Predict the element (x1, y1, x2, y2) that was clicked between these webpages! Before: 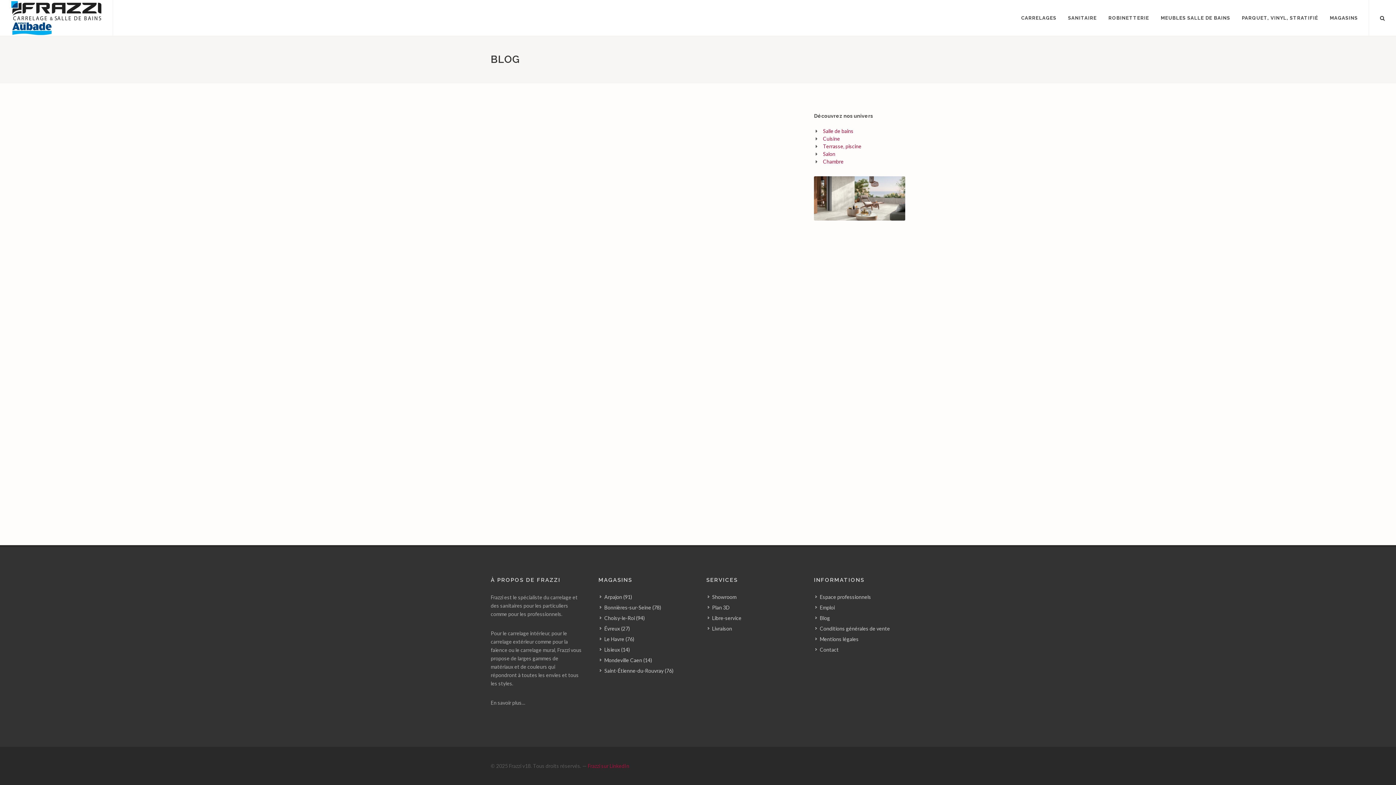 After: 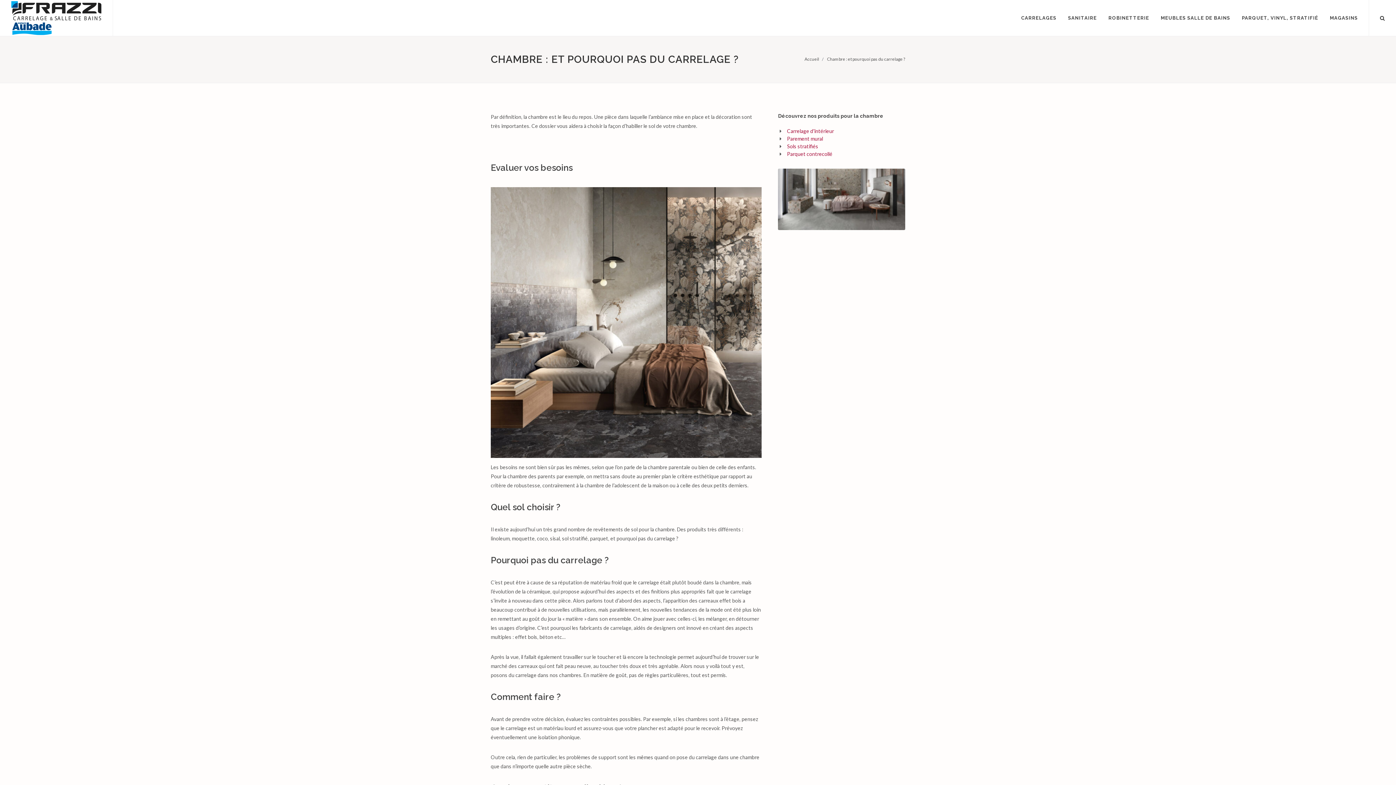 Action: bbox: (823, 158, 843, 164) label: Chambre